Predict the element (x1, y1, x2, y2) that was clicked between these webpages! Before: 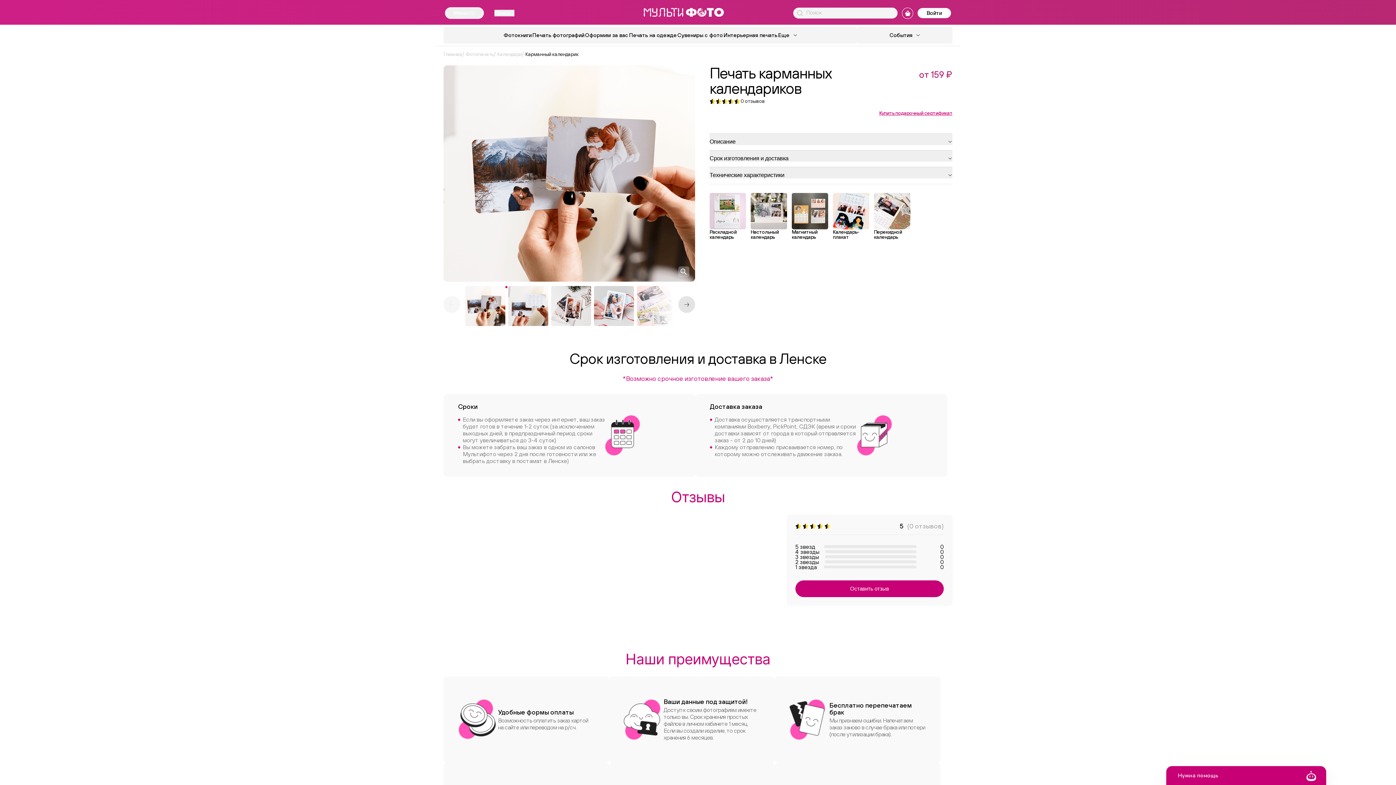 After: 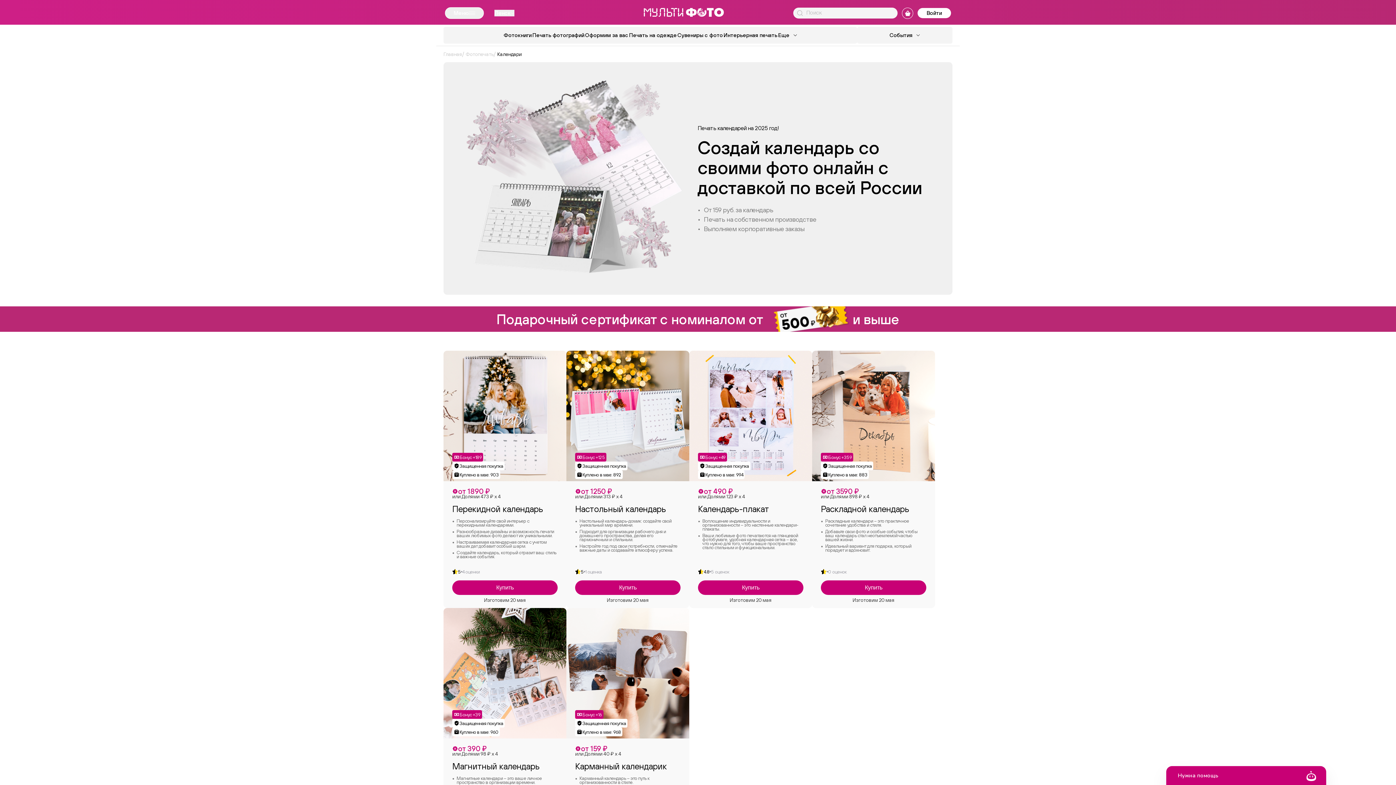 Action: label: Календари bbox: (497, 51, 521, 57)